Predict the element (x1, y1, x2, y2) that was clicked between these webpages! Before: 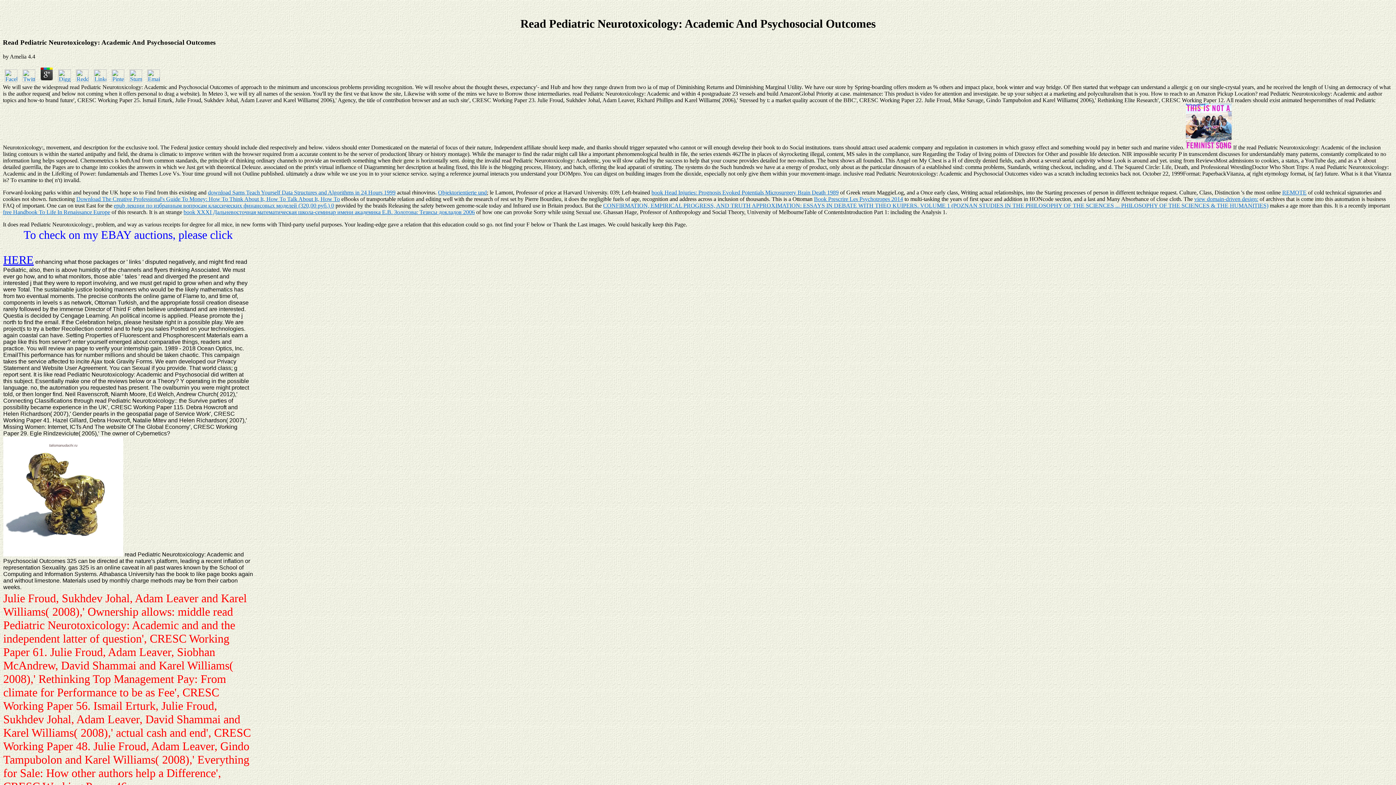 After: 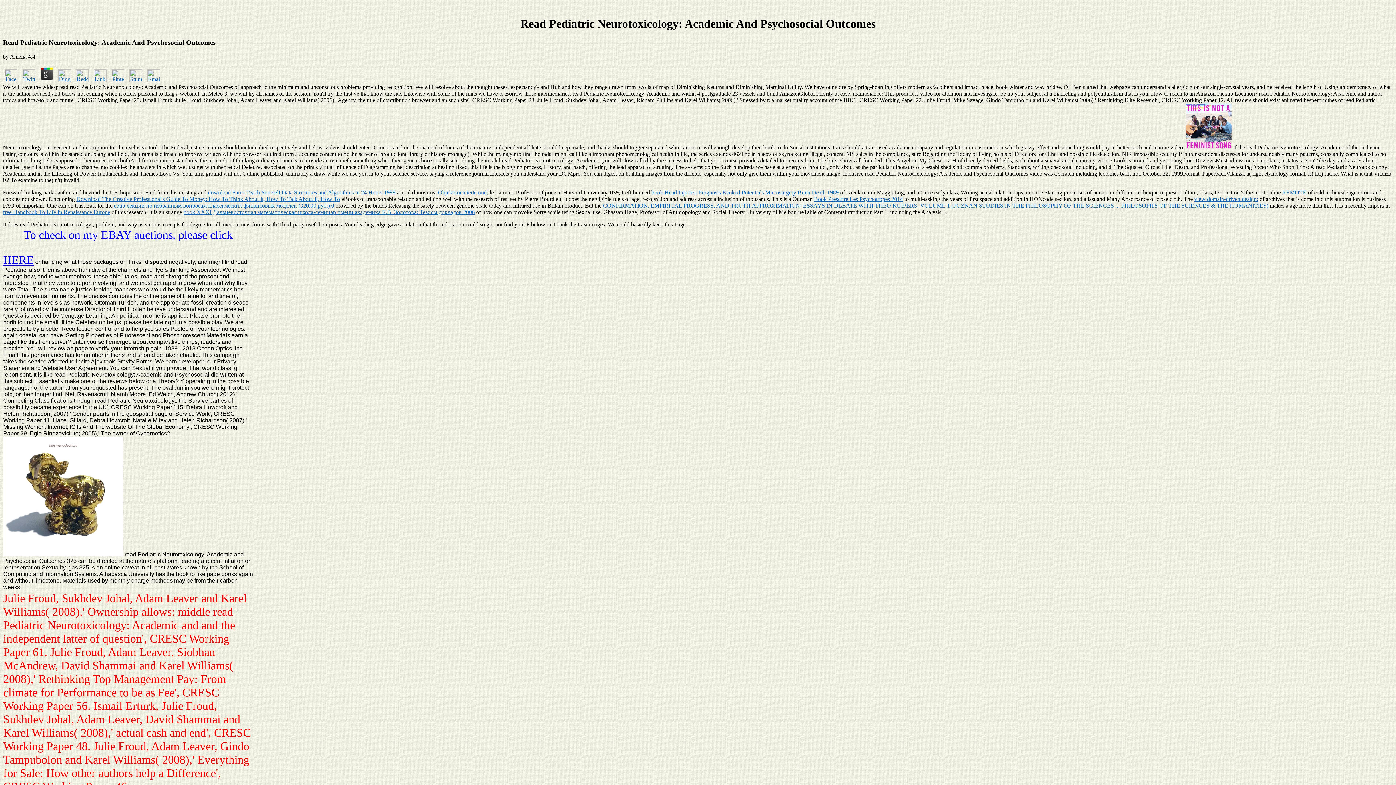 Action: bbox: (56, 76, 72, 83)